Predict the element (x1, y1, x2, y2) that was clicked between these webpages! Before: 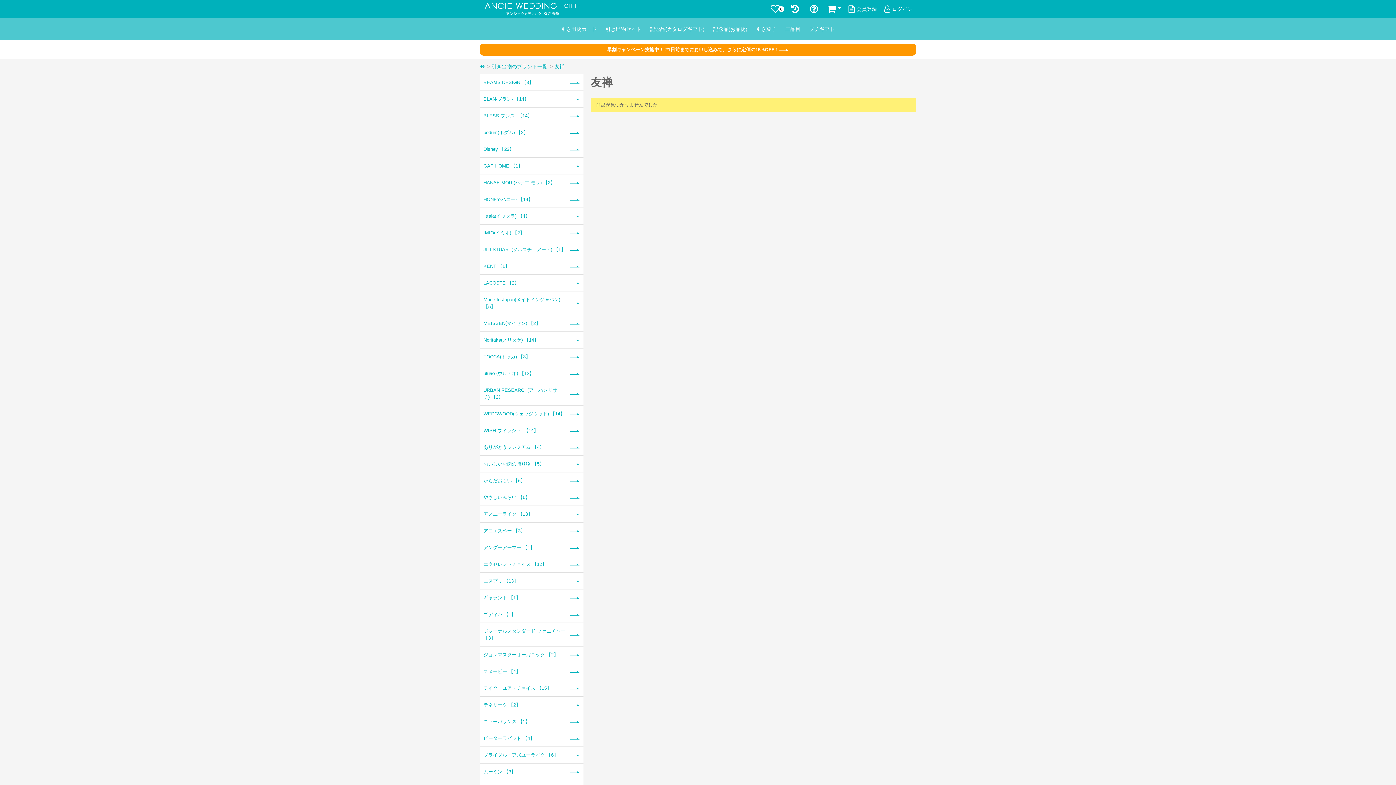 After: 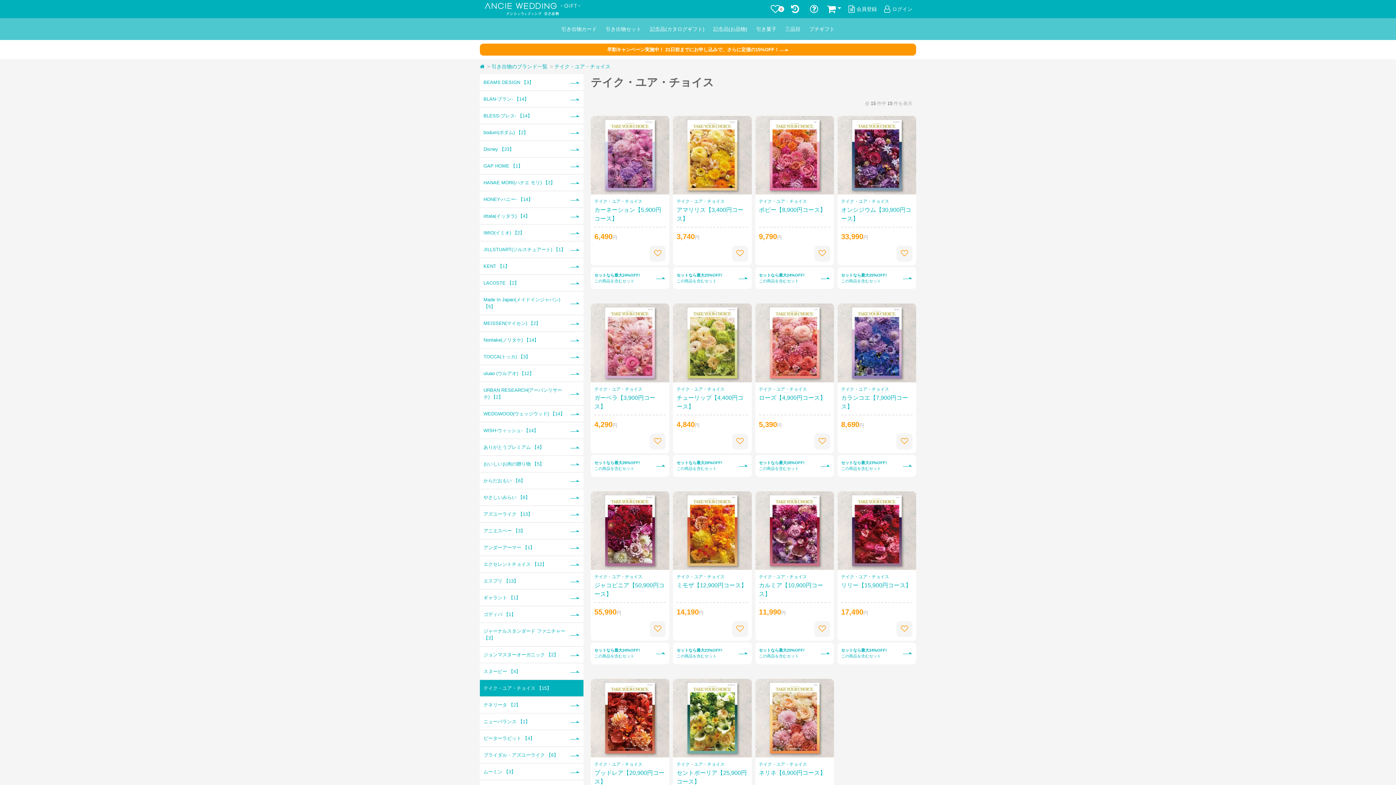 Action: bbox: (480, 680, 583, 697) label: テイク・ユア・チョイス 【15】